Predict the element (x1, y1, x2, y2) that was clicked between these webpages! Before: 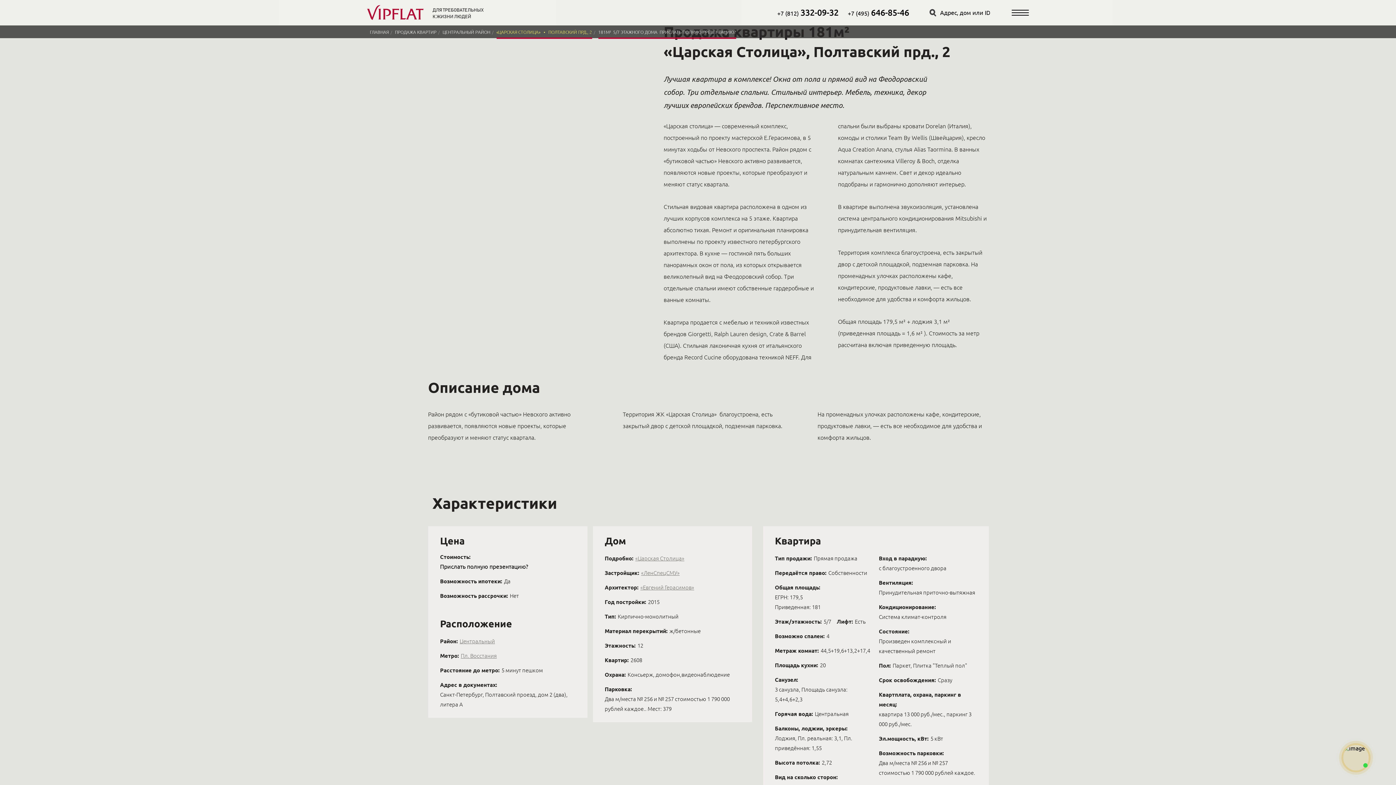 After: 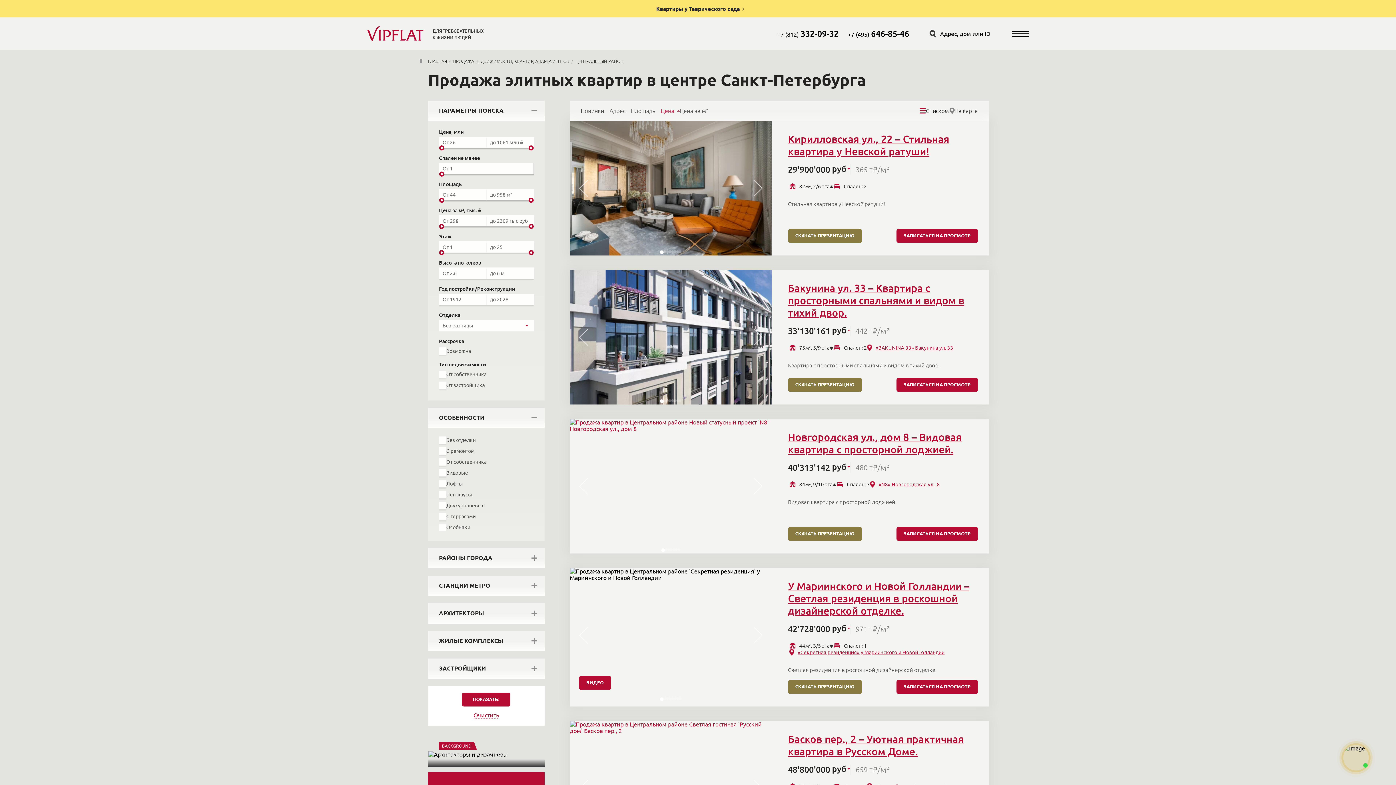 Action: label: ЦЕНТРАЛЬНЫЙ РАЙОН bbox: (442, 29, 490, 35)